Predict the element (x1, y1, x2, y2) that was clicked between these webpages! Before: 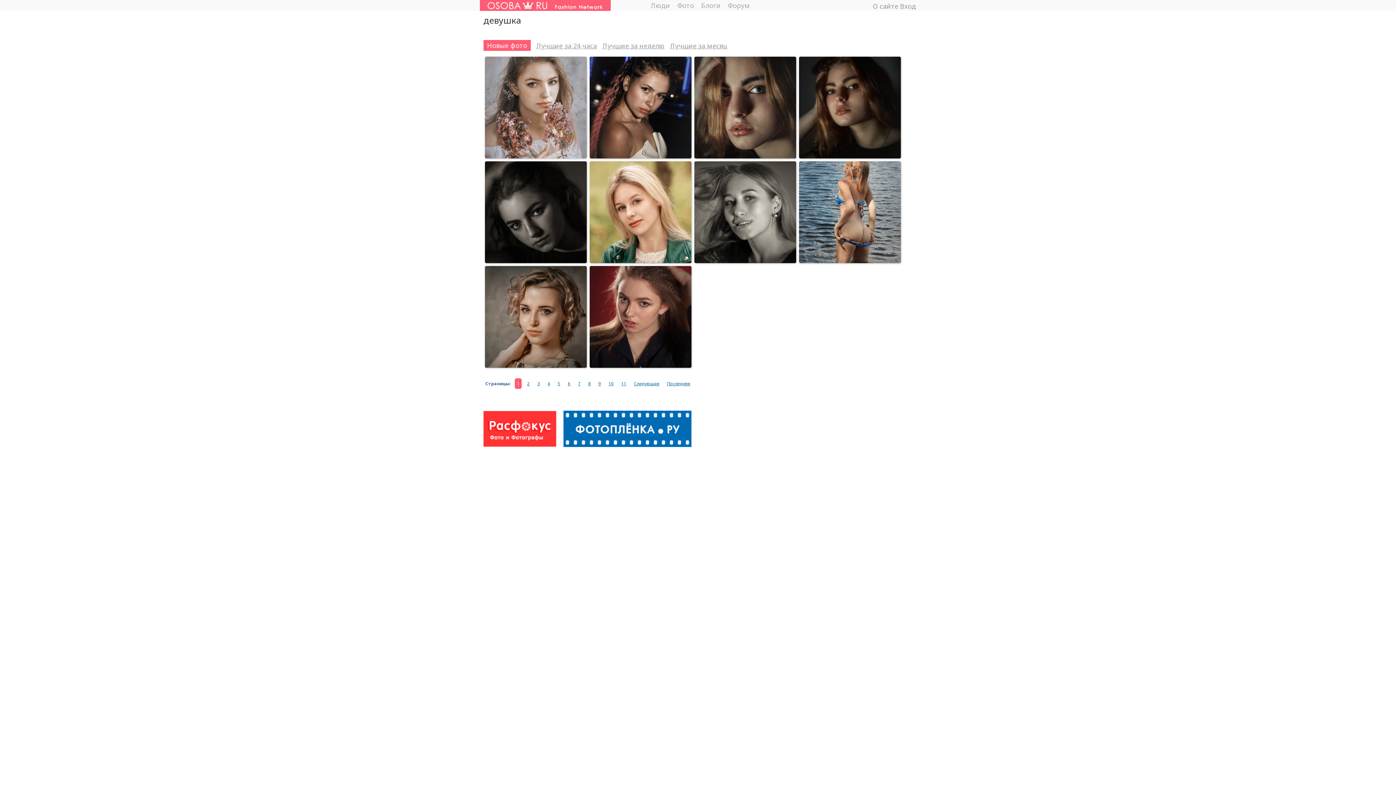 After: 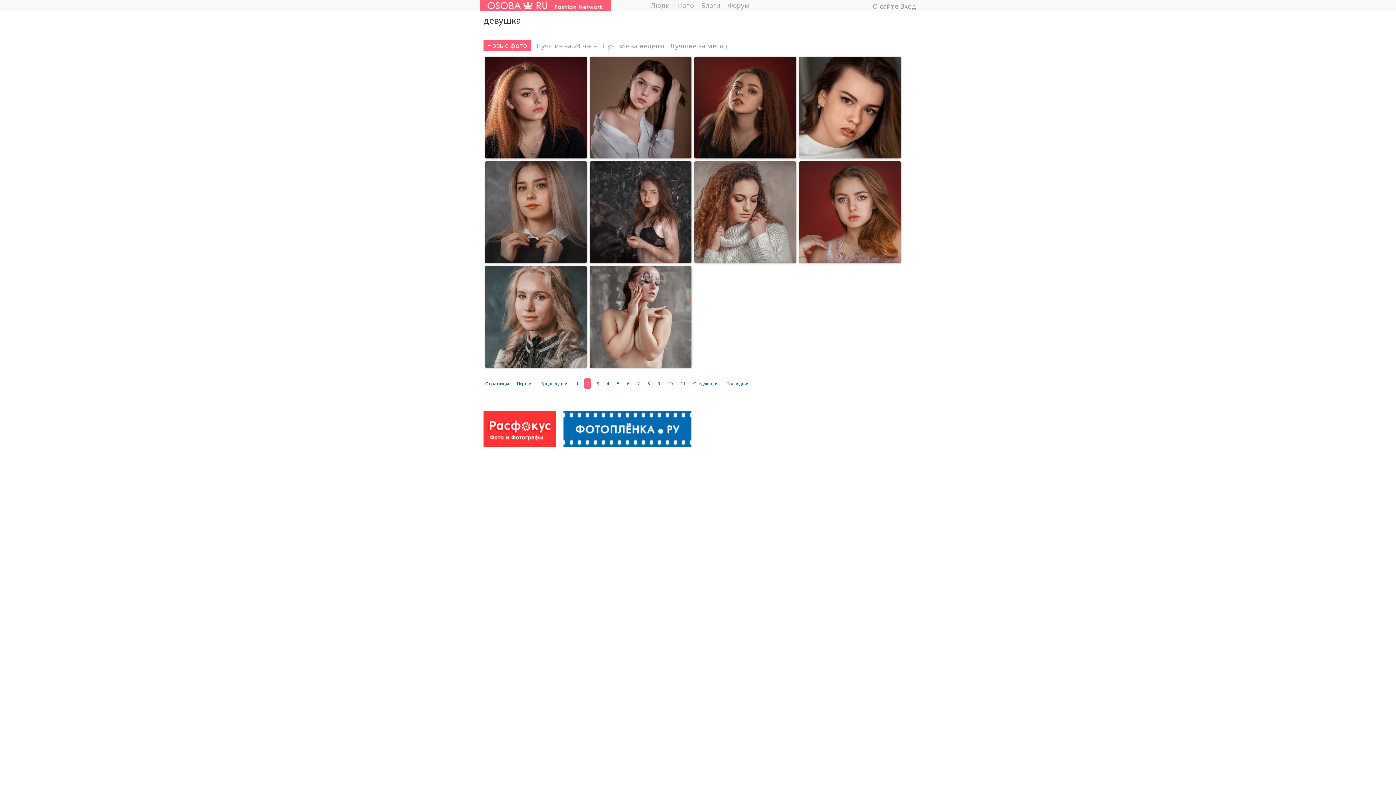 Action: bbox: (632, 378, 661, 389) label: Следующая